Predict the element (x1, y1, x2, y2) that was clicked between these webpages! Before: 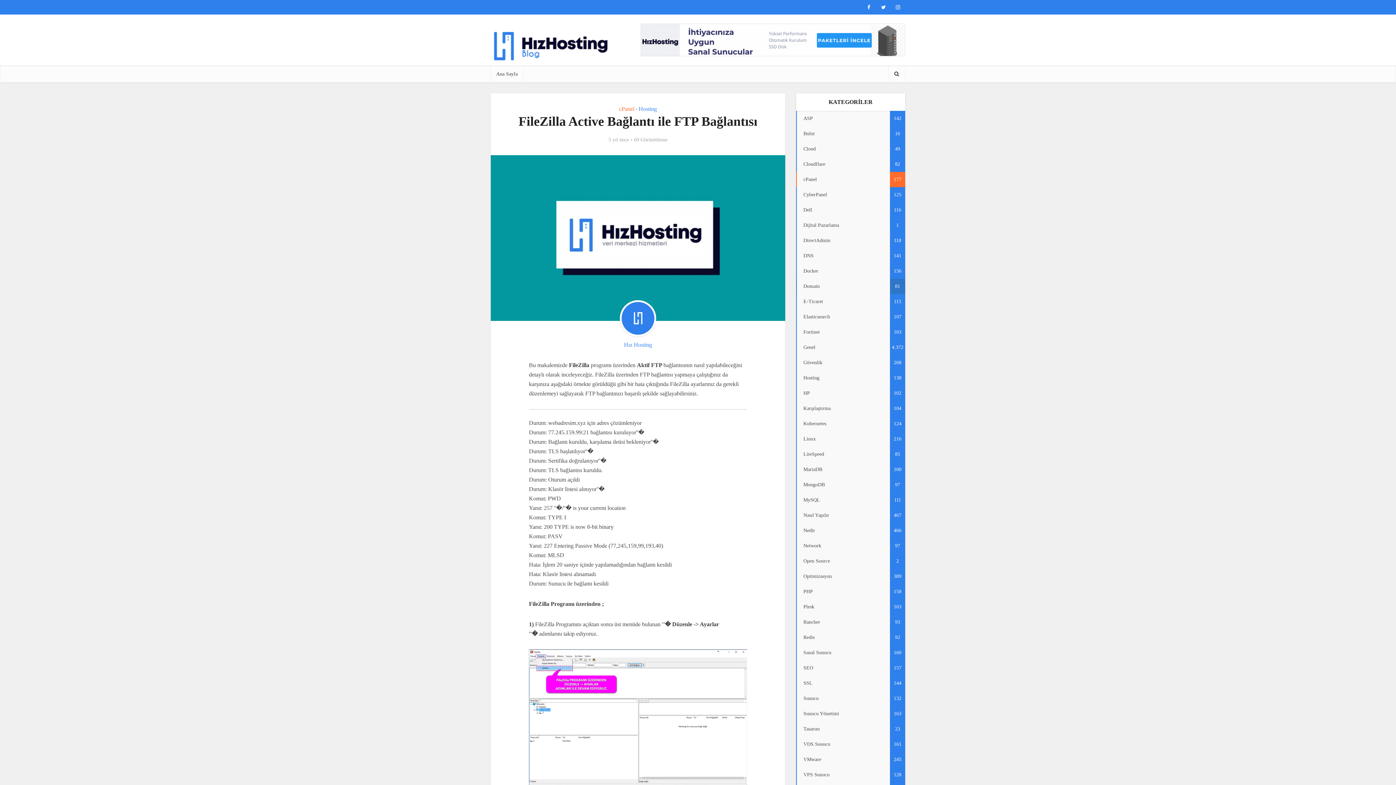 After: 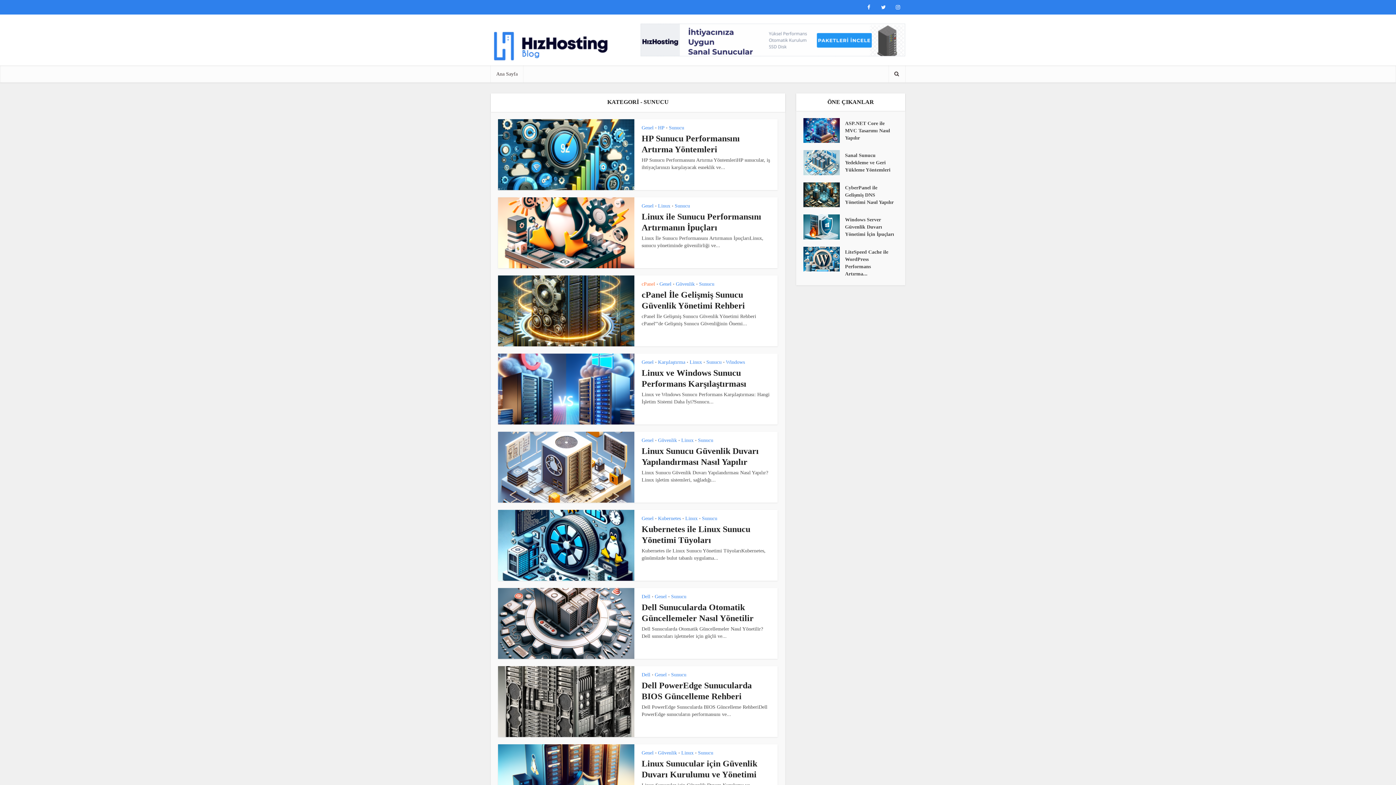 Action: bbox: (796, 691, 905, 706) label: Sunucu
132